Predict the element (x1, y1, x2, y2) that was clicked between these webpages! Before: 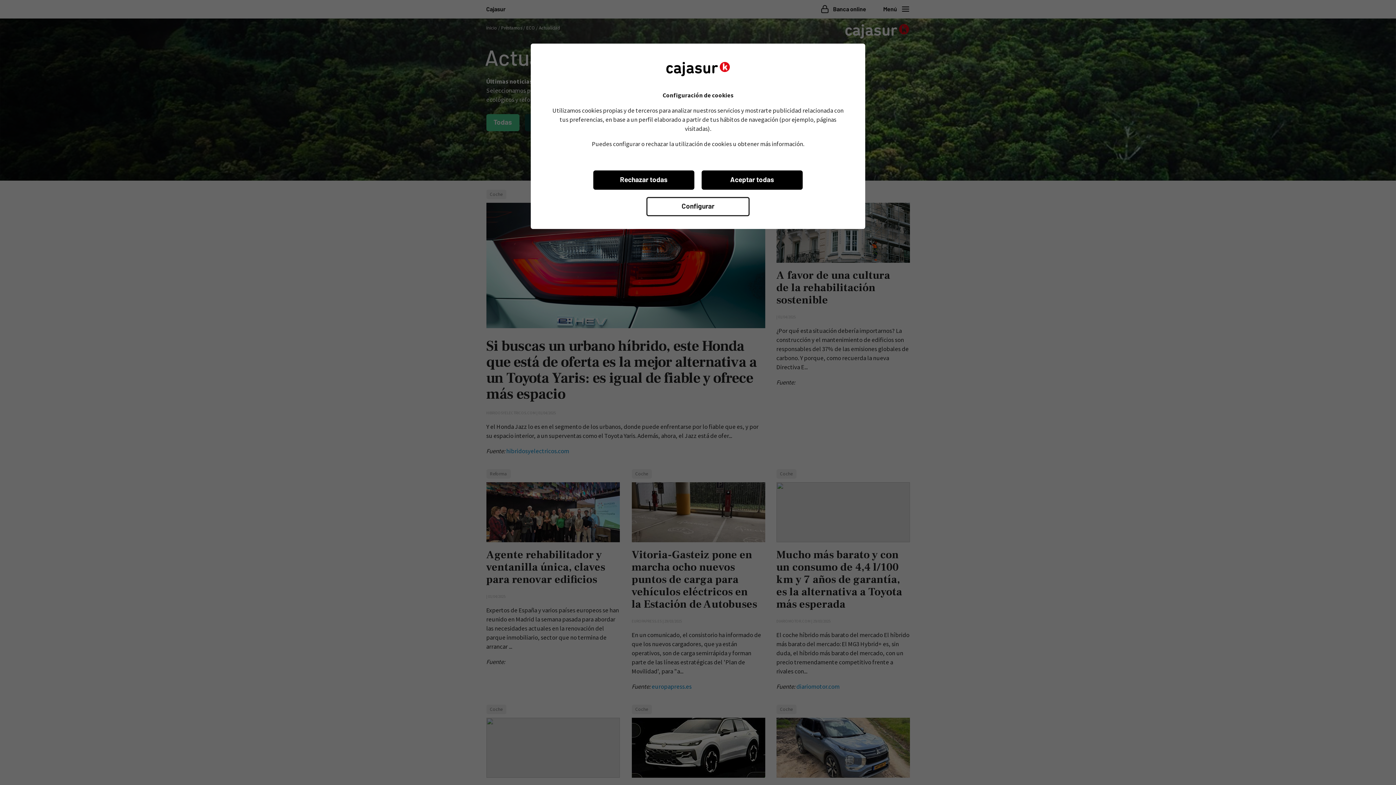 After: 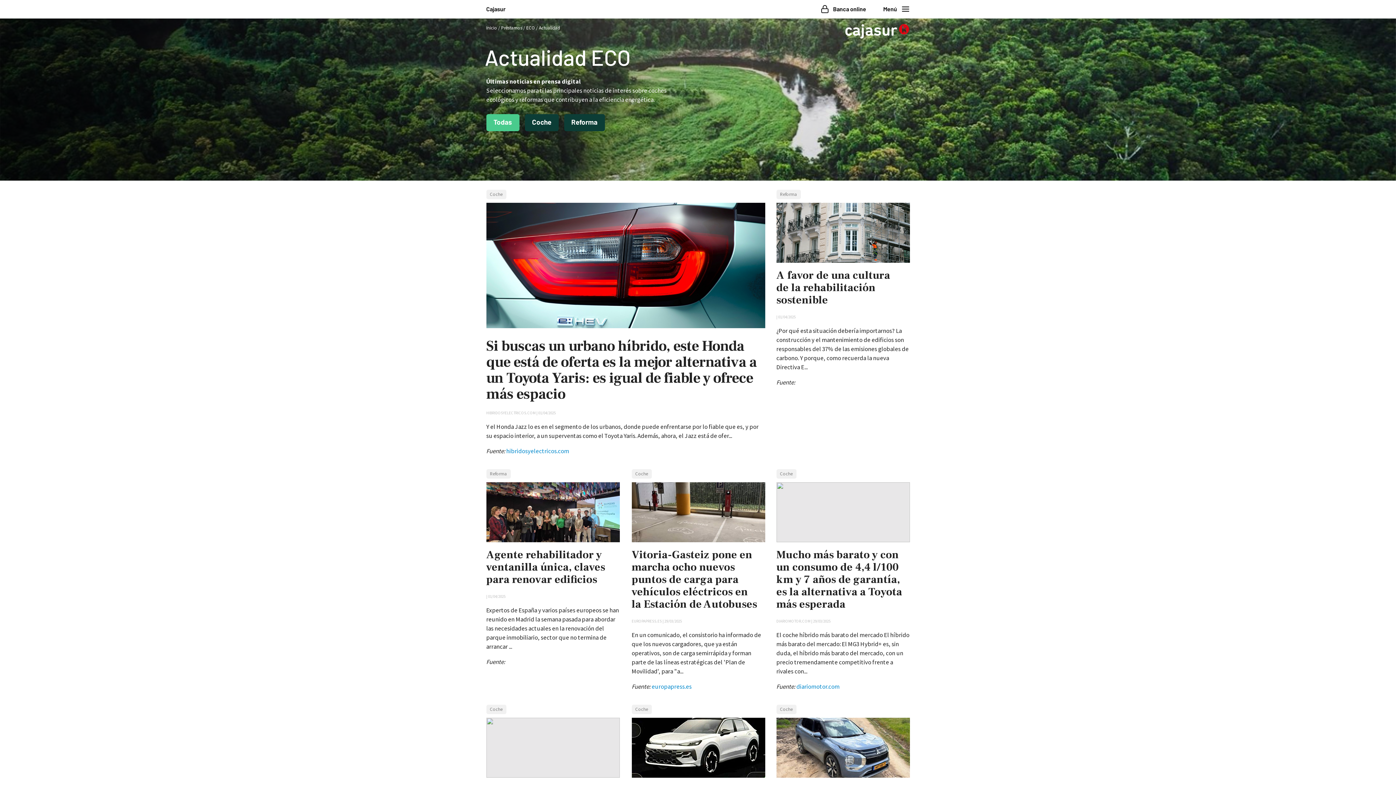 Action: bbox: (593, 170, 694, 189) label: Rechazar todas